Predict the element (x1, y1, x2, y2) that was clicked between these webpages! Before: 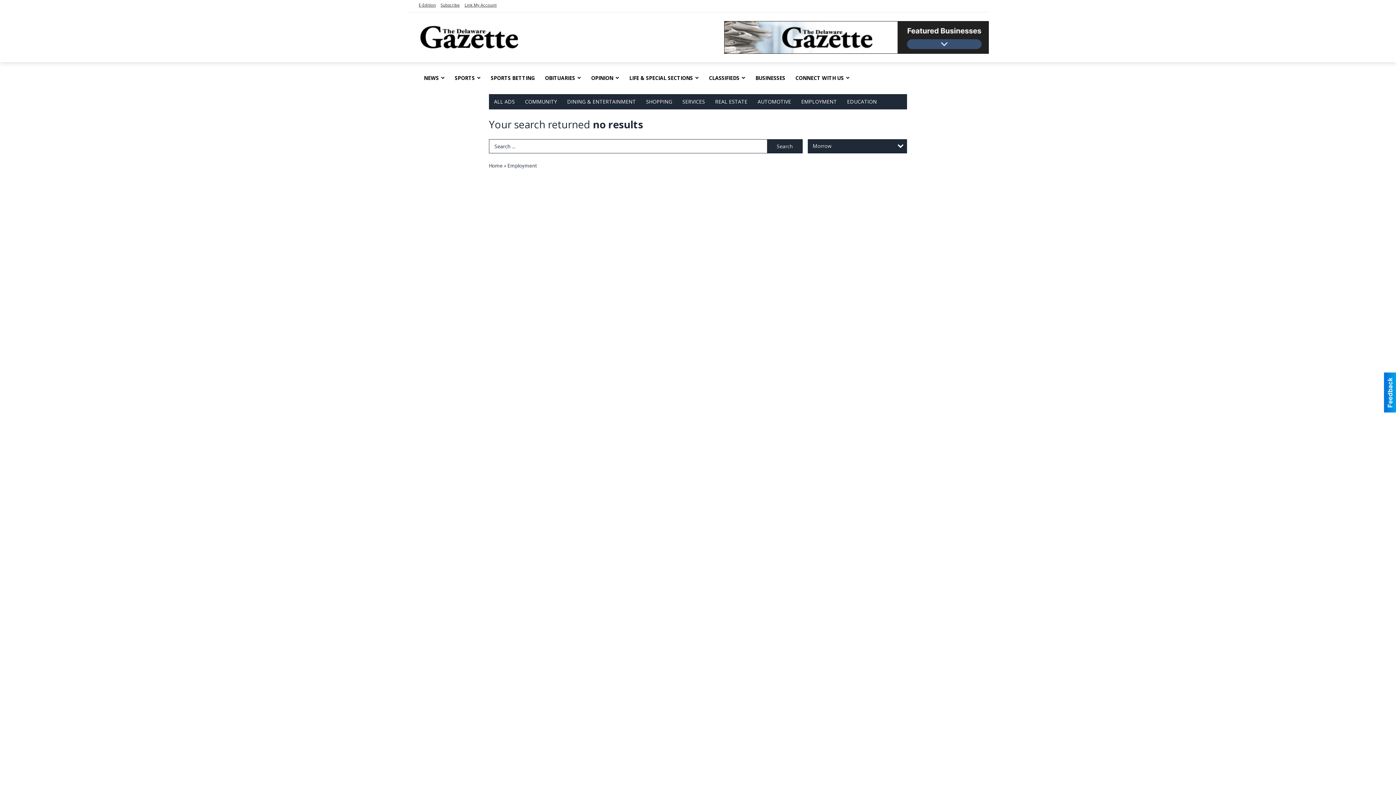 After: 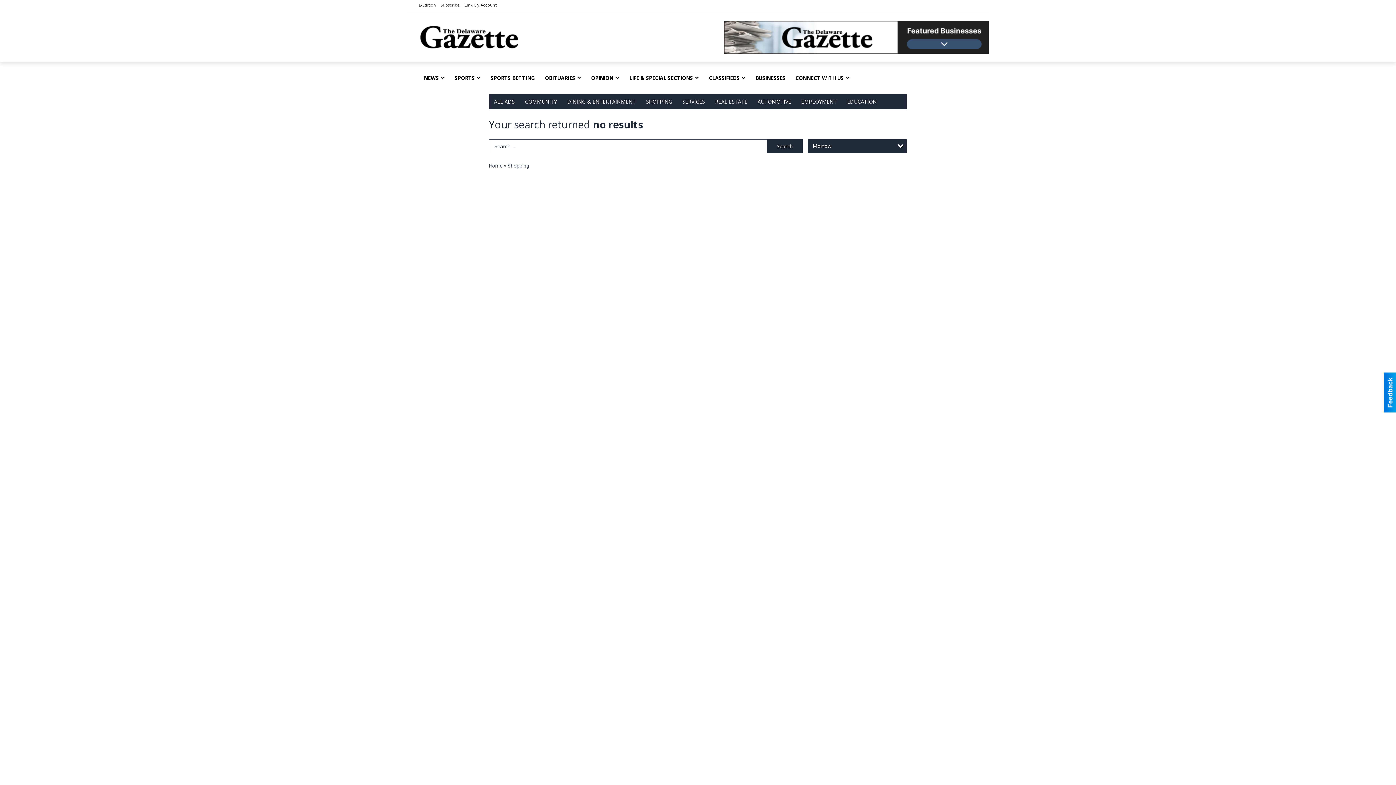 Action: label: SHOPPING bbox: (641, 94, 677, 109)